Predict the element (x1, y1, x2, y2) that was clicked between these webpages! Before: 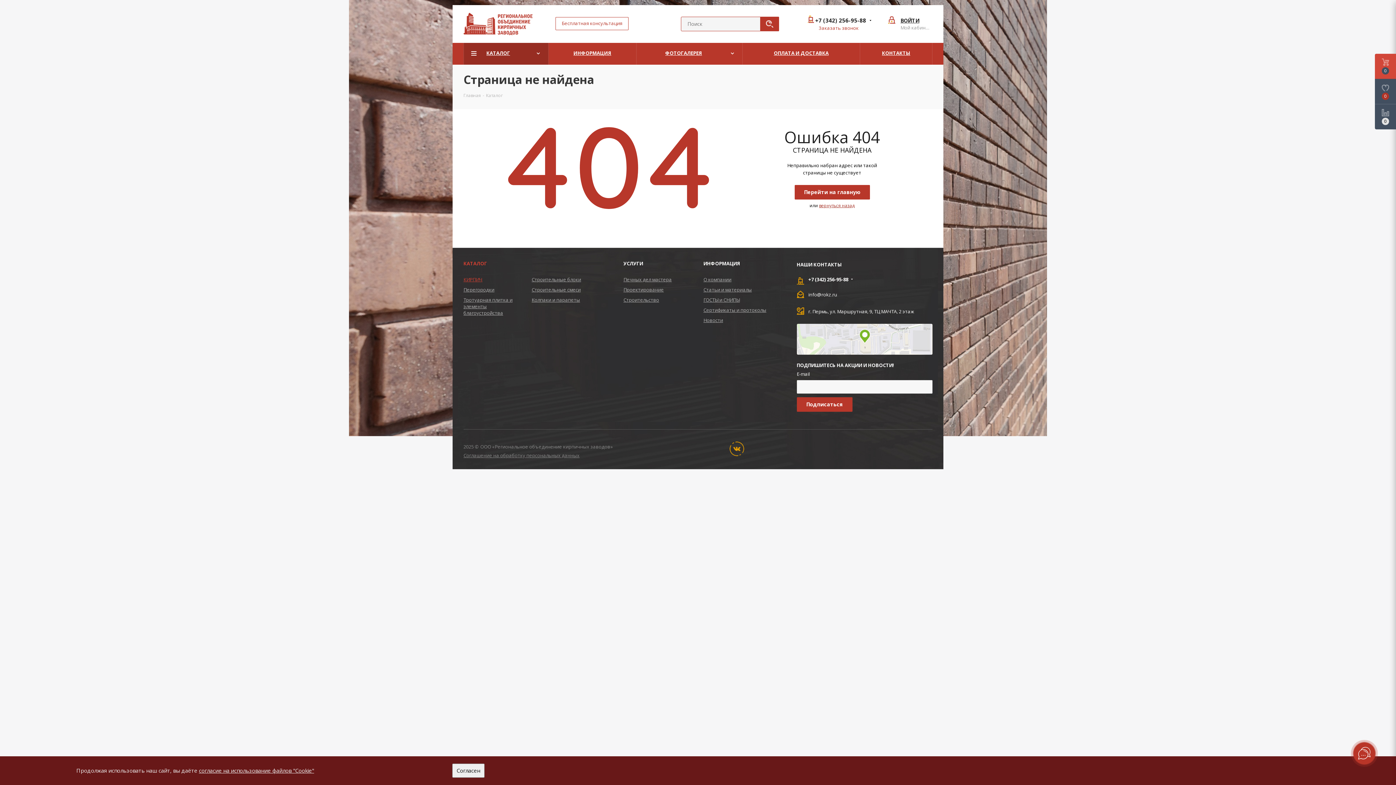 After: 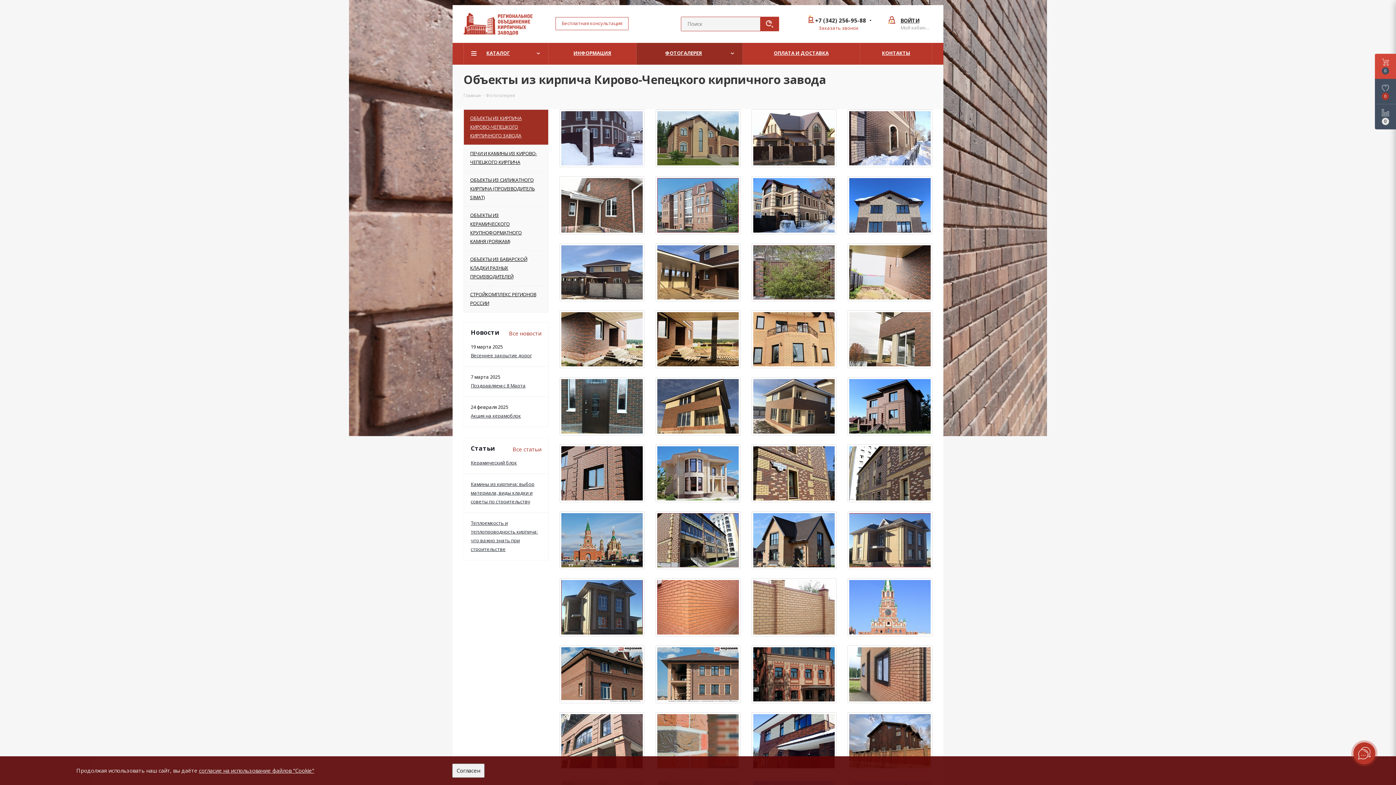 Action: label: ФОТОГАЛЕРЕЯ bbox: (636, 42, 742, 64)